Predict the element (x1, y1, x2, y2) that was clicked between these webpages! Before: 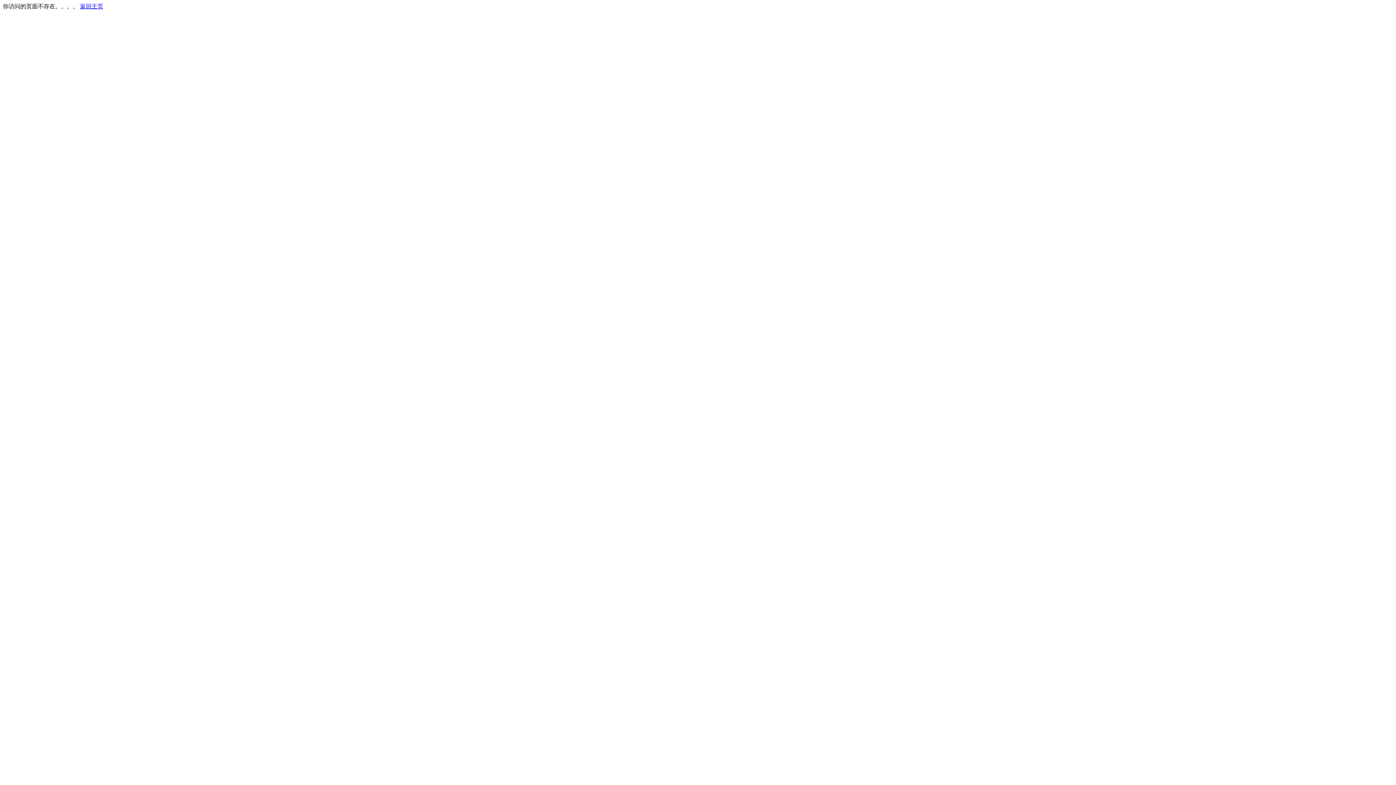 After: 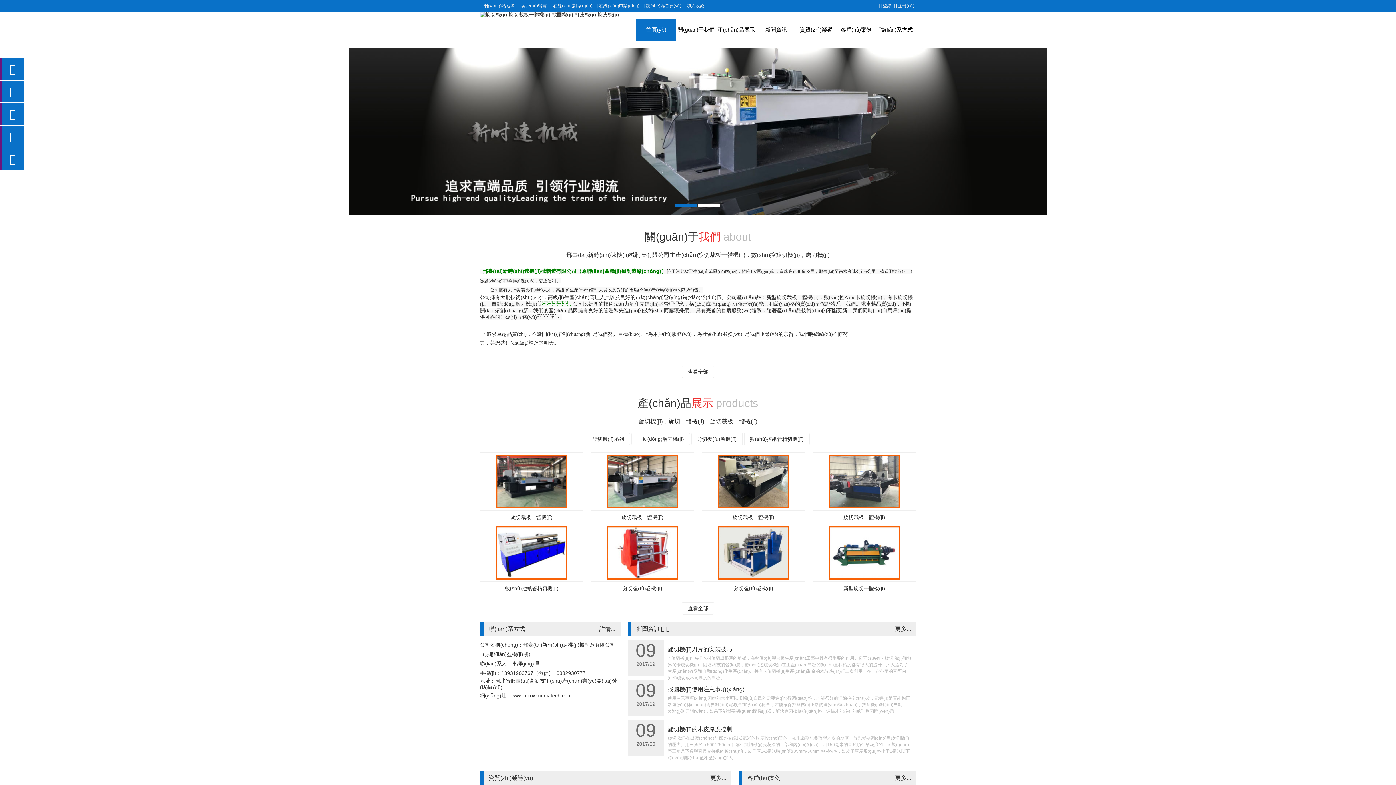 Action: label: 返回主页 bbox: (80, 3, 103, 9)